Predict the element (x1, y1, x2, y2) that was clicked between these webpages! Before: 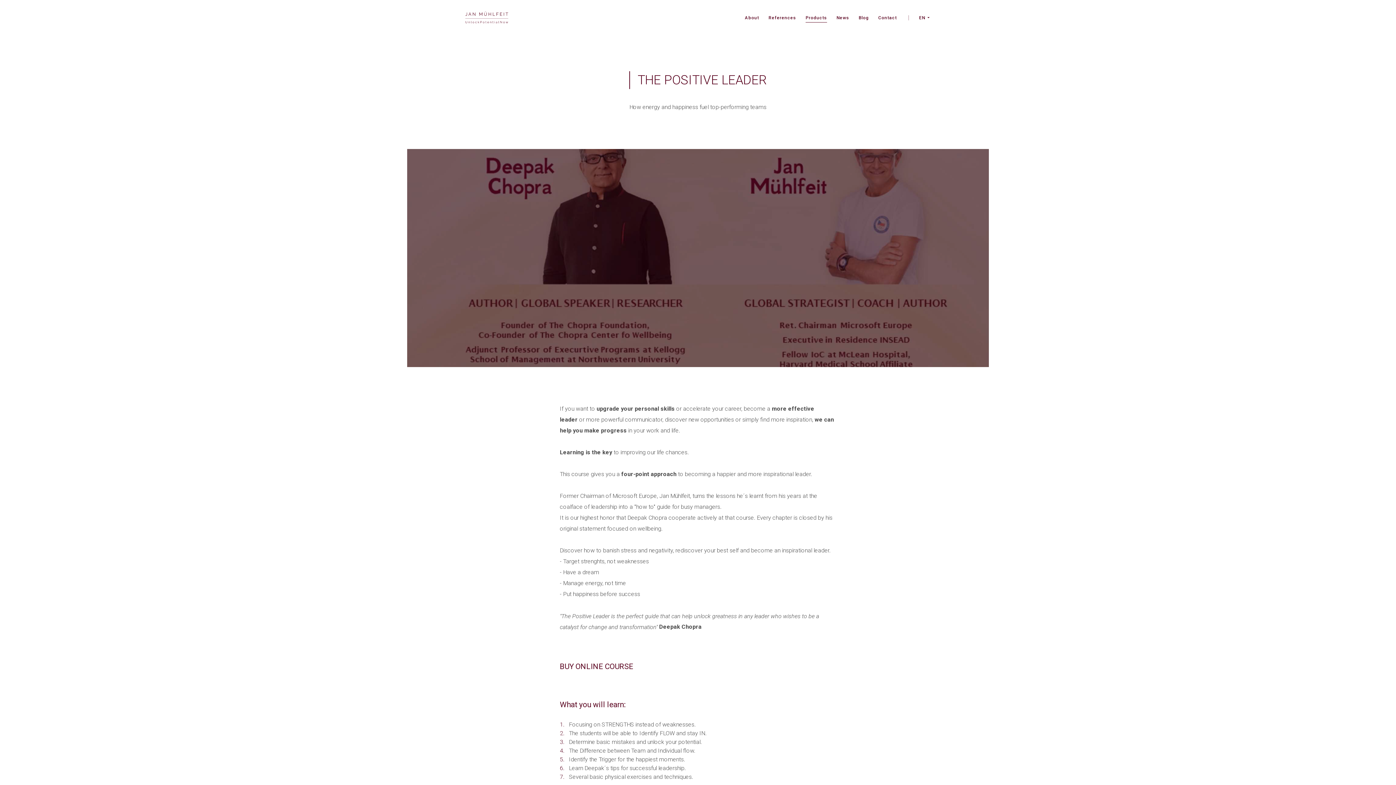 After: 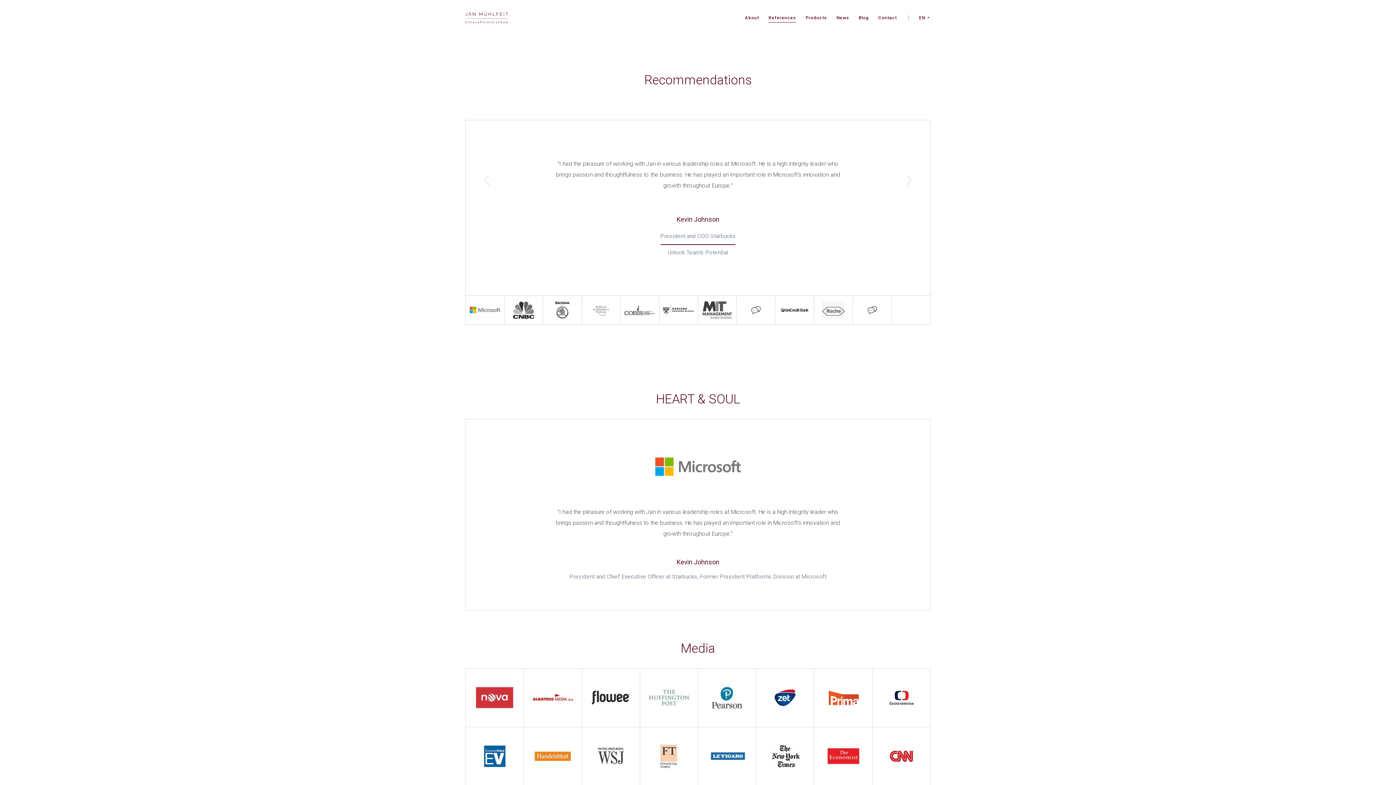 Action: label: References bbox: (768, 15, 796, 22)